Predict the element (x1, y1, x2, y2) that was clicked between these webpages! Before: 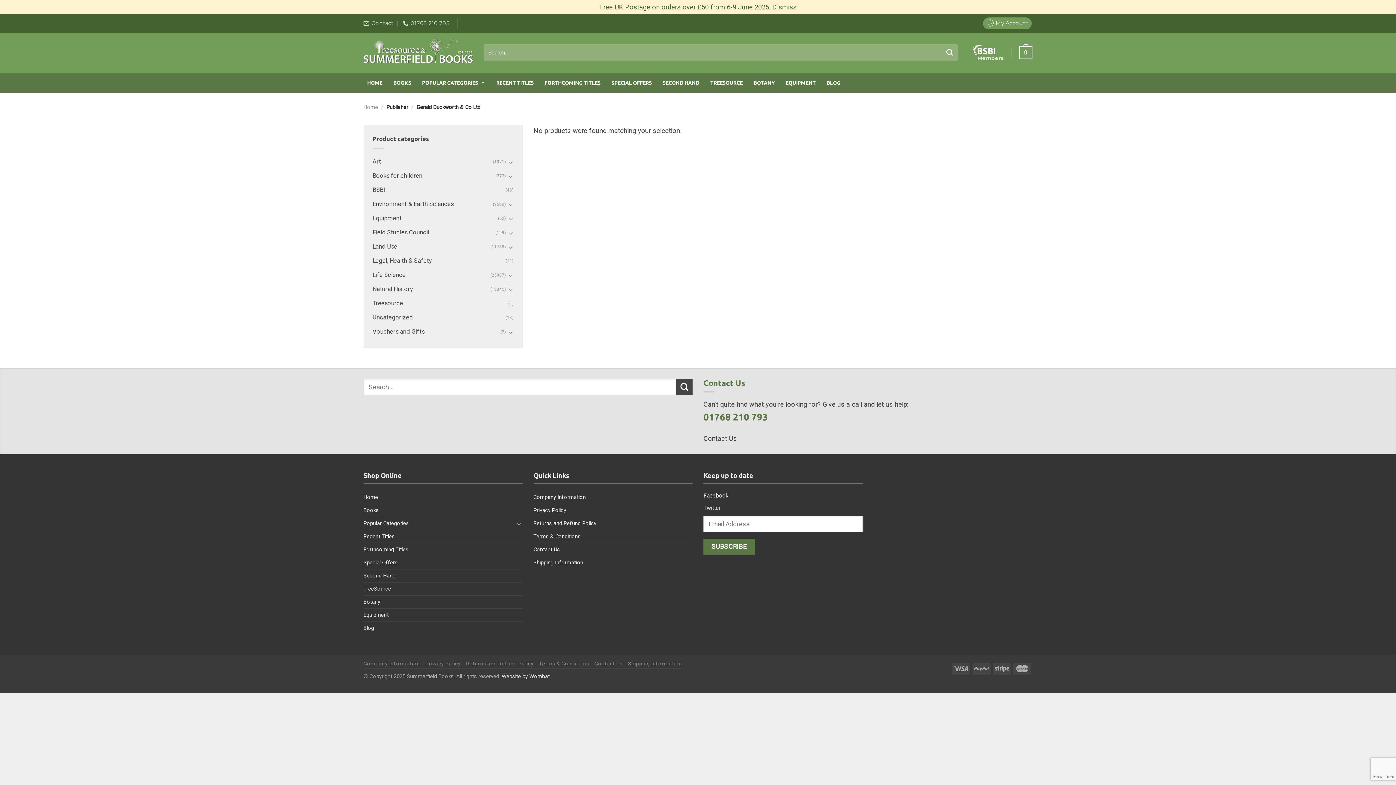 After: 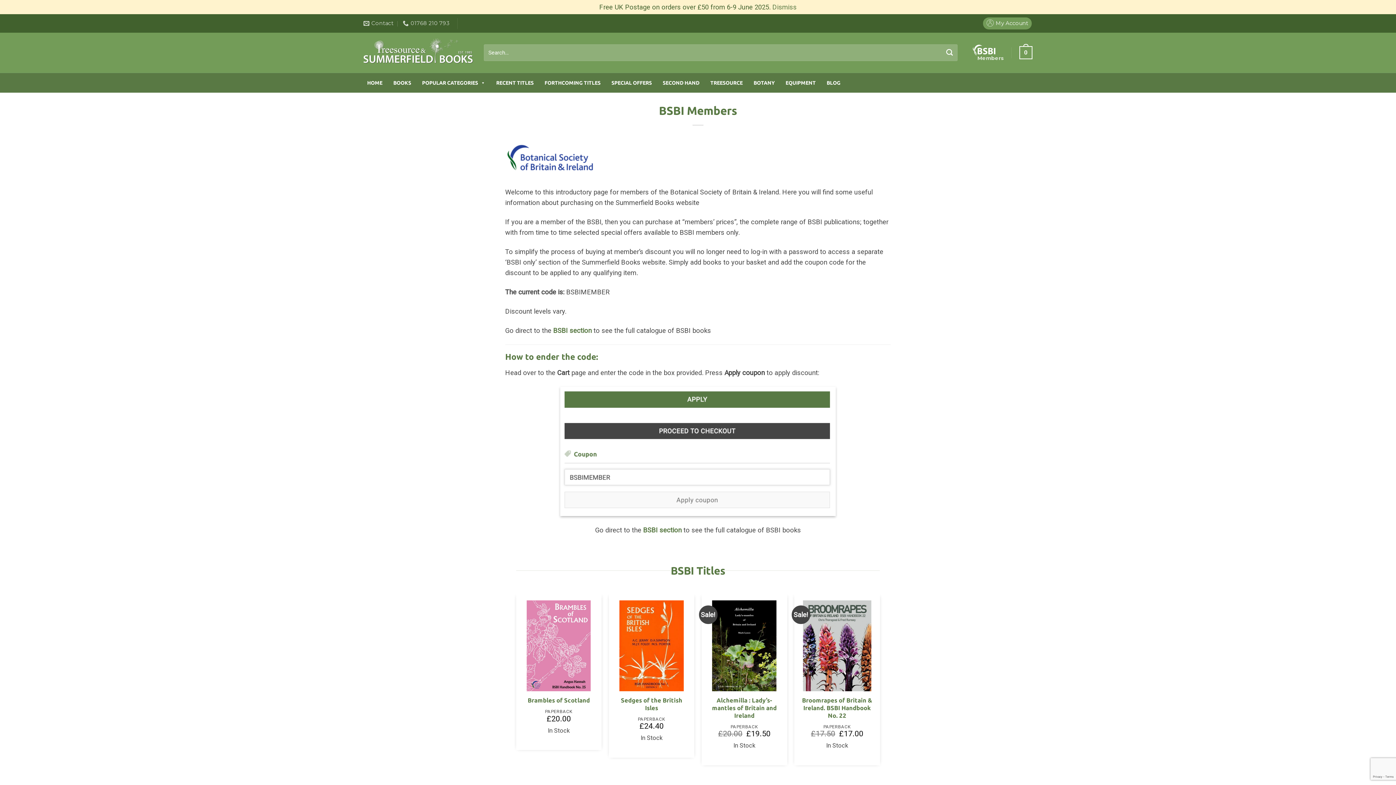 Action: bbox: (972, 44, 1004, 60) label: Members